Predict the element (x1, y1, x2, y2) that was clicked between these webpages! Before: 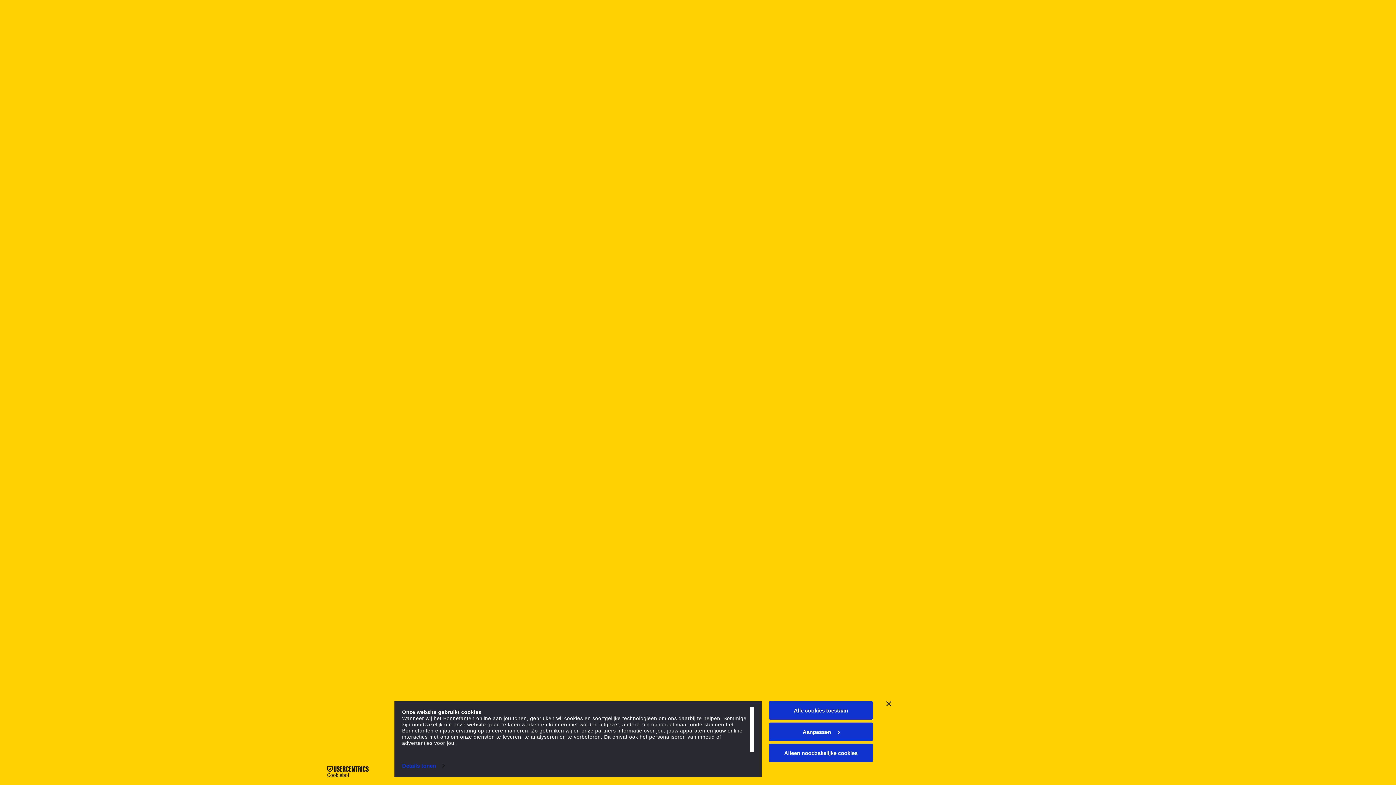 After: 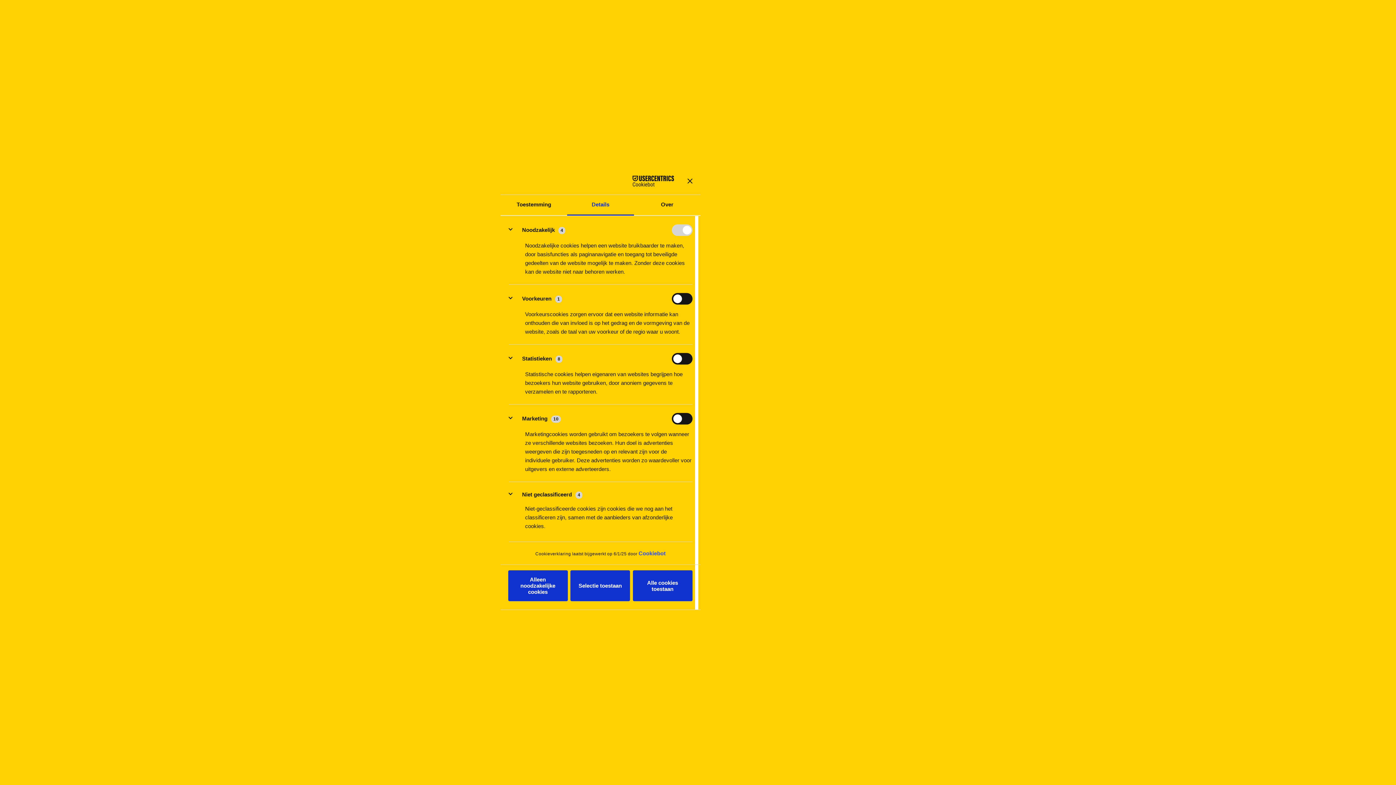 Action: bbox: (402, 760, 444, 771) label: Details tonen